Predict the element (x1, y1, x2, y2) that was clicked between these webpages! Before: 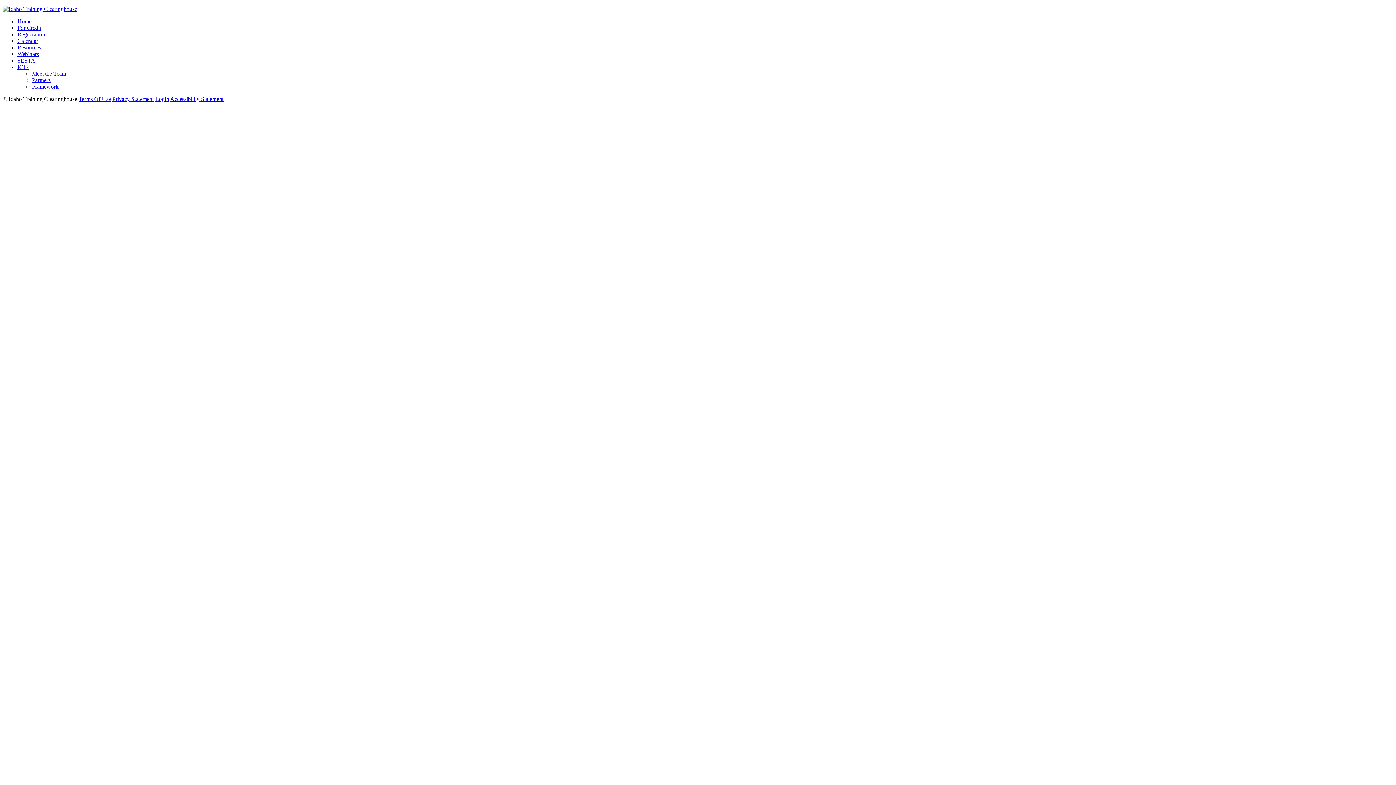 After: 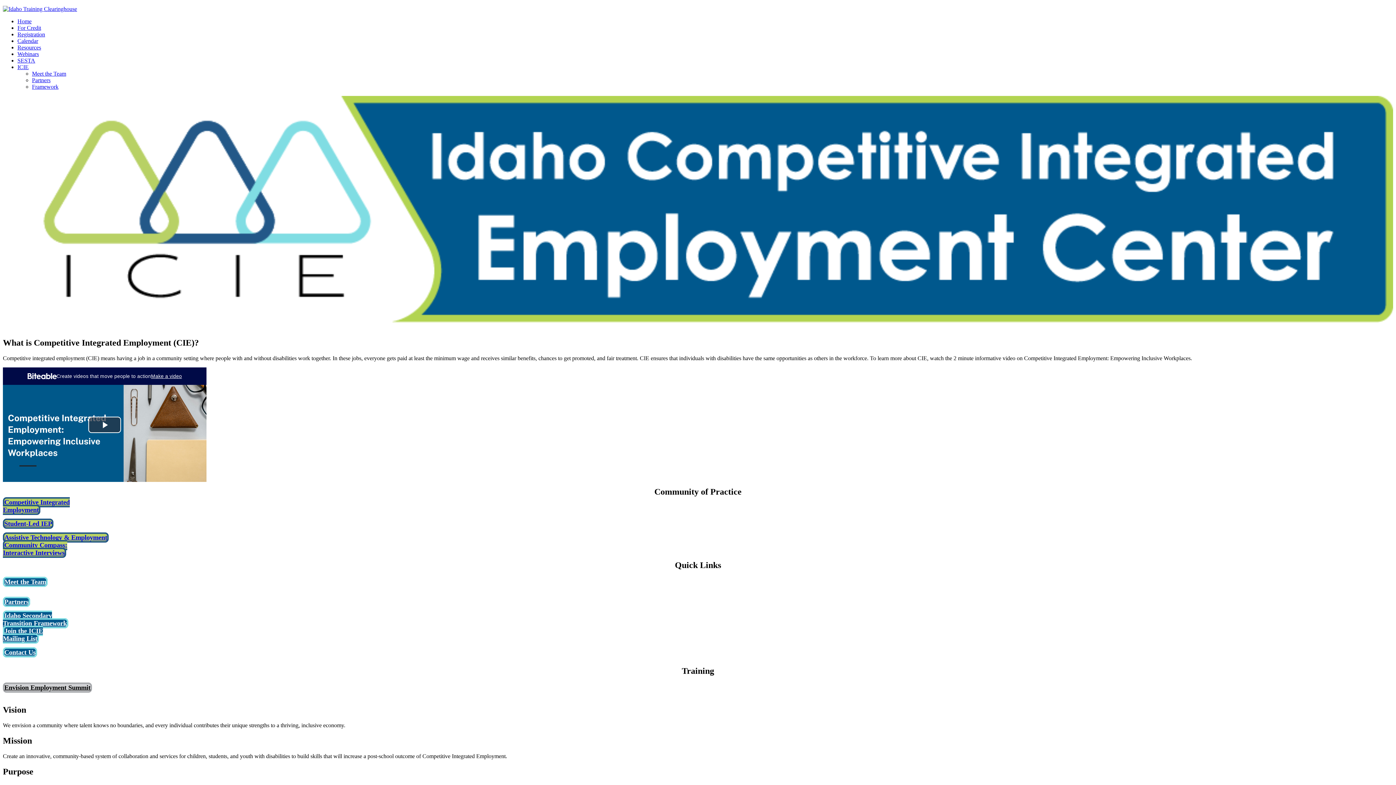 Action: label: ICIE bbox: (17, 64, 28, 70)